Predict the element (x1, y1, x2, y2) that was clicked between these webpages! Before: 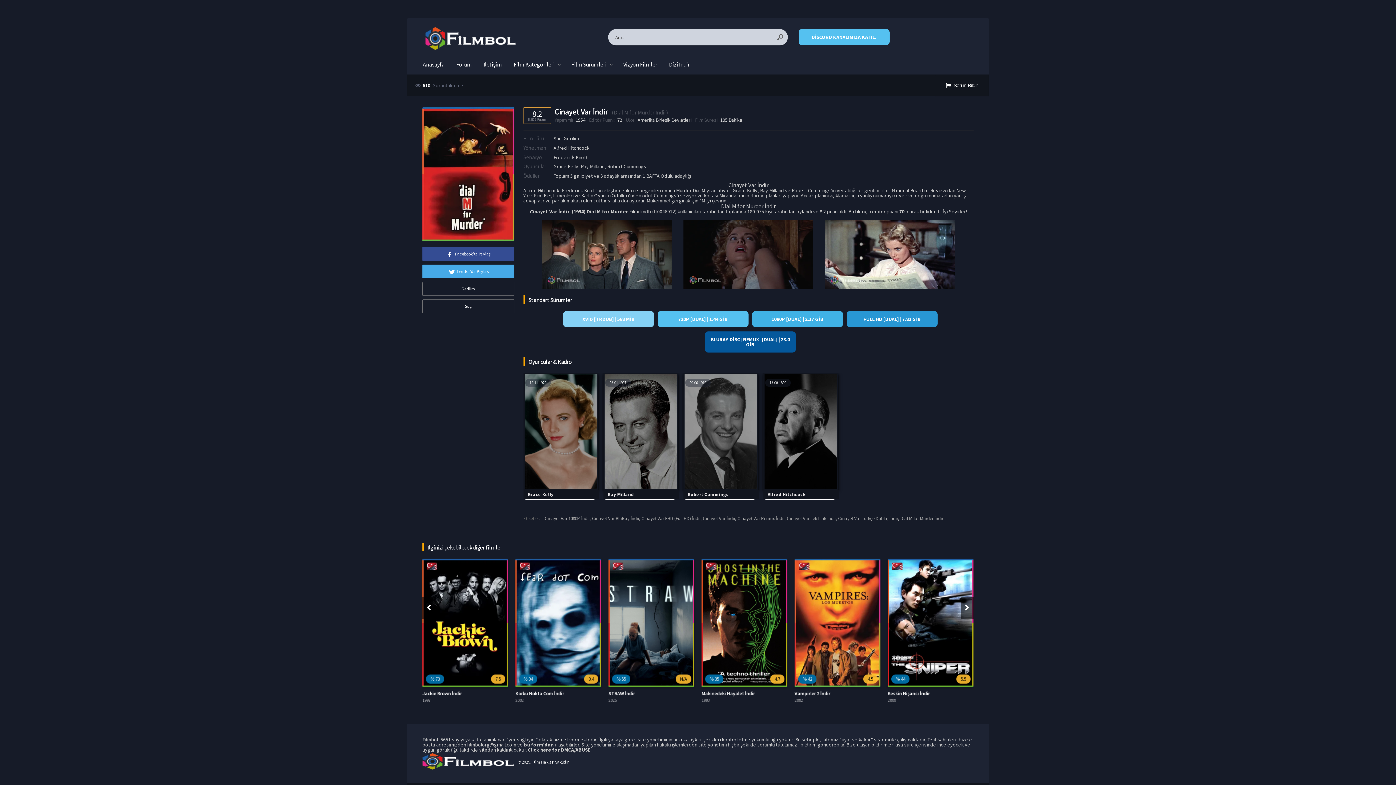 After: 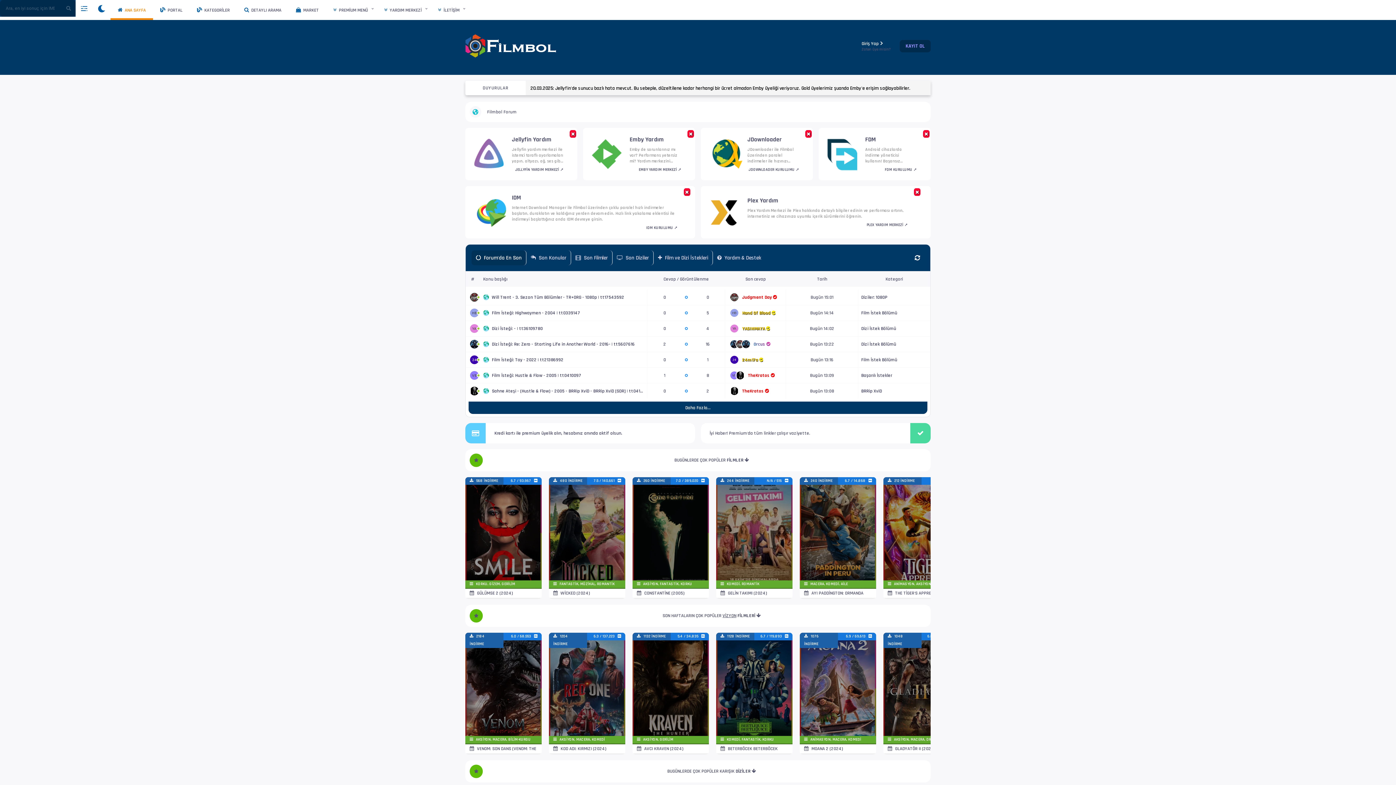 Action: bbox: (450, 54, 477, 74) label: Forum